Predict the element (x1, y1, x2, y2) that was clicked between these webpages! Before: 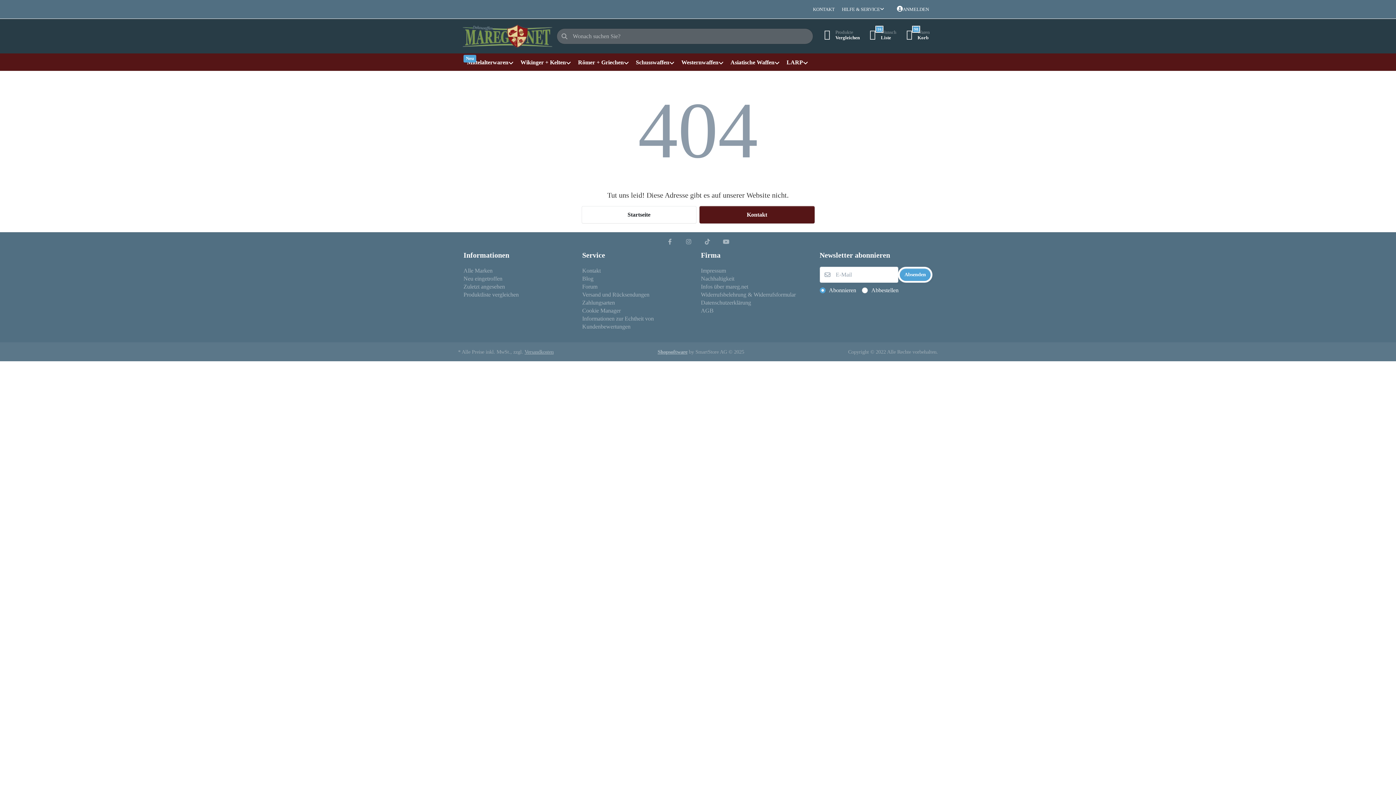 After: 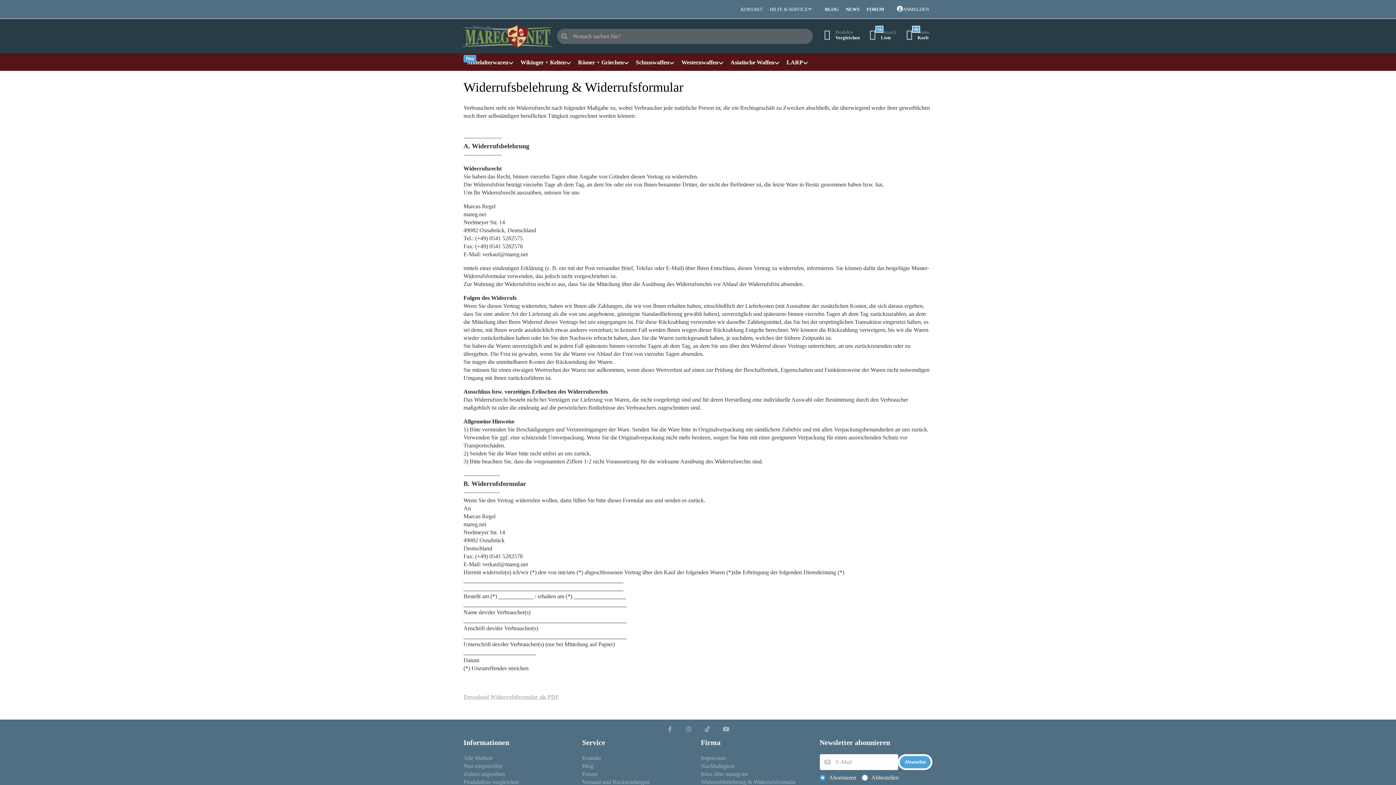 Action: bbox: (701, 291, 796, 299) label: Widerrufsbelehrung & Widerrufsformular